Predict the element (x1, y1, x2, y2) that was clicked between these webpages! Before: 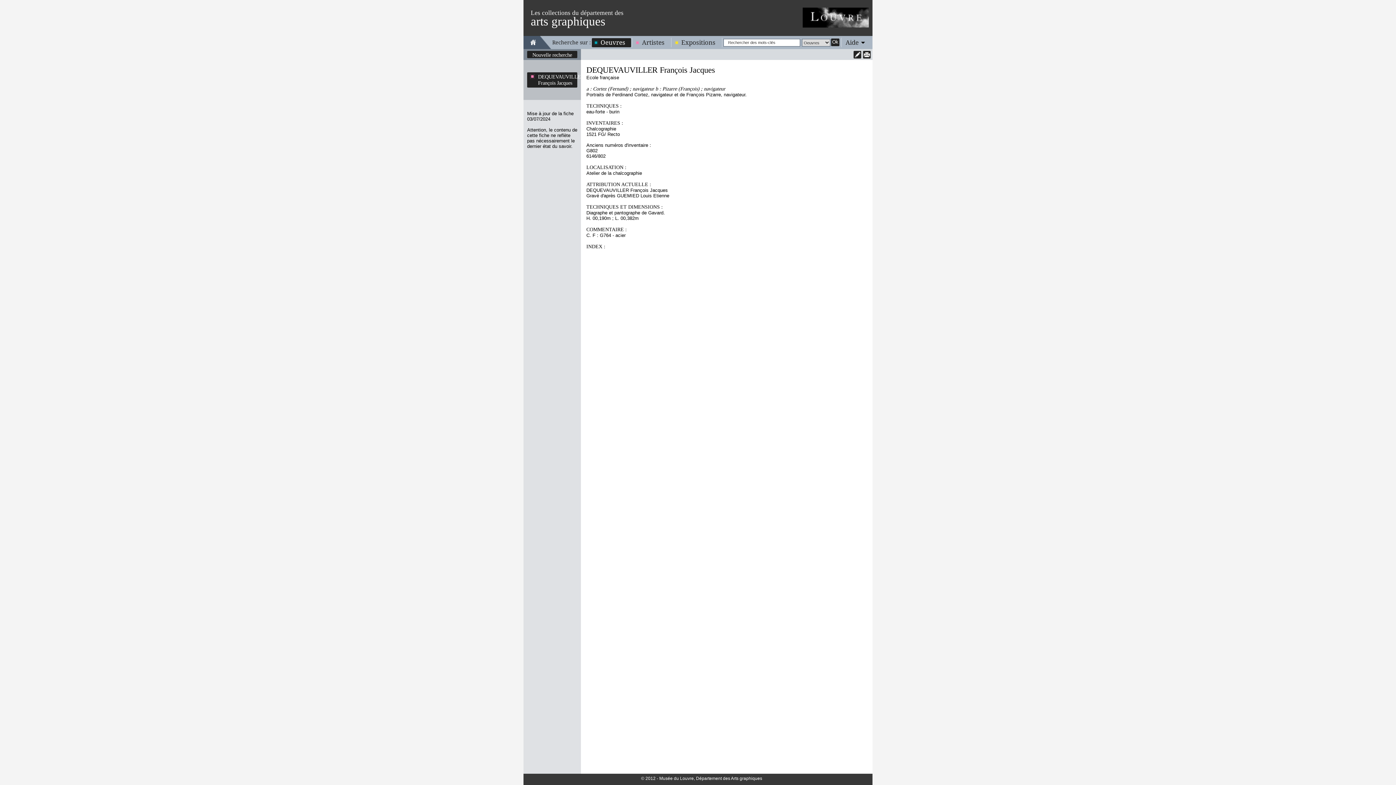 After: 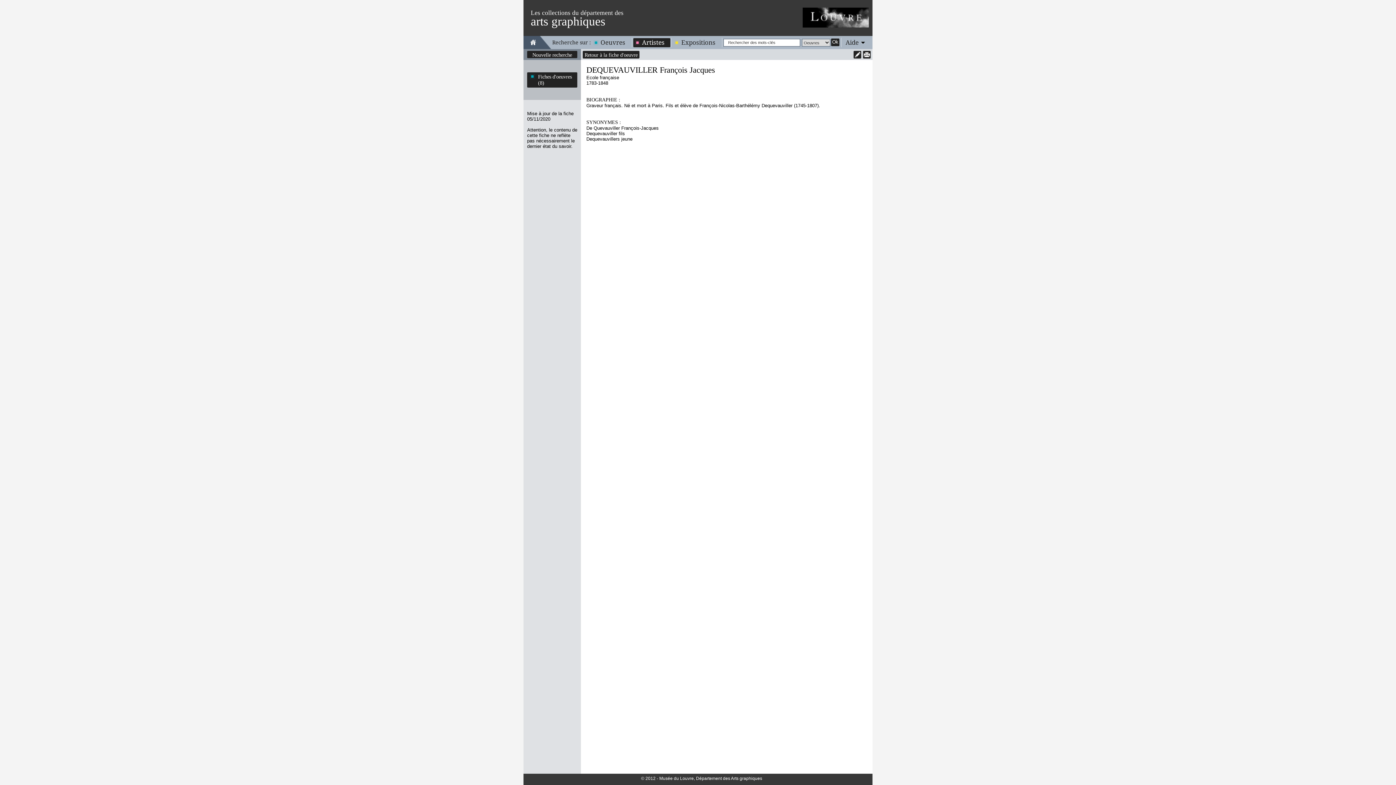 Action: bbox: (586, 65, 715, 74) label: DEQUEVAUVILLER François Jacques